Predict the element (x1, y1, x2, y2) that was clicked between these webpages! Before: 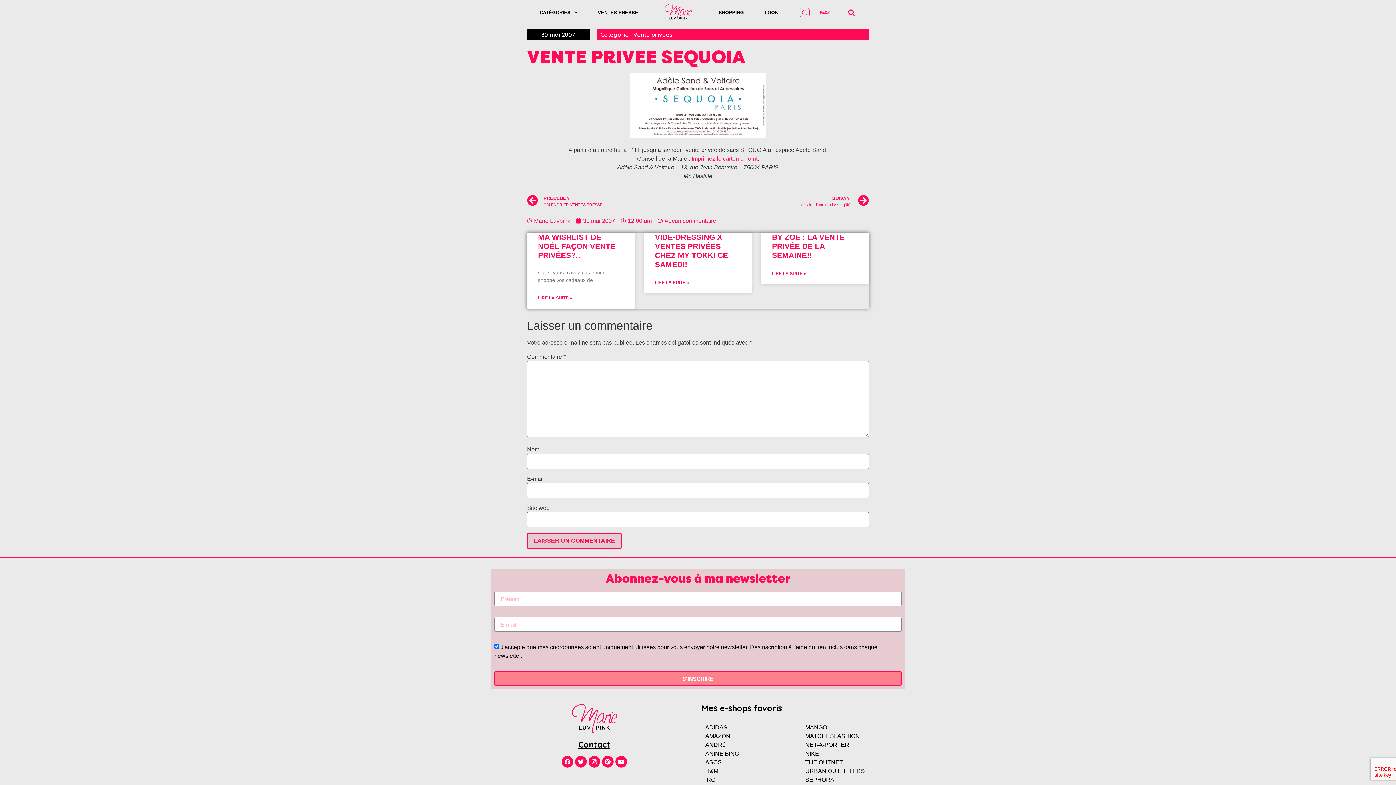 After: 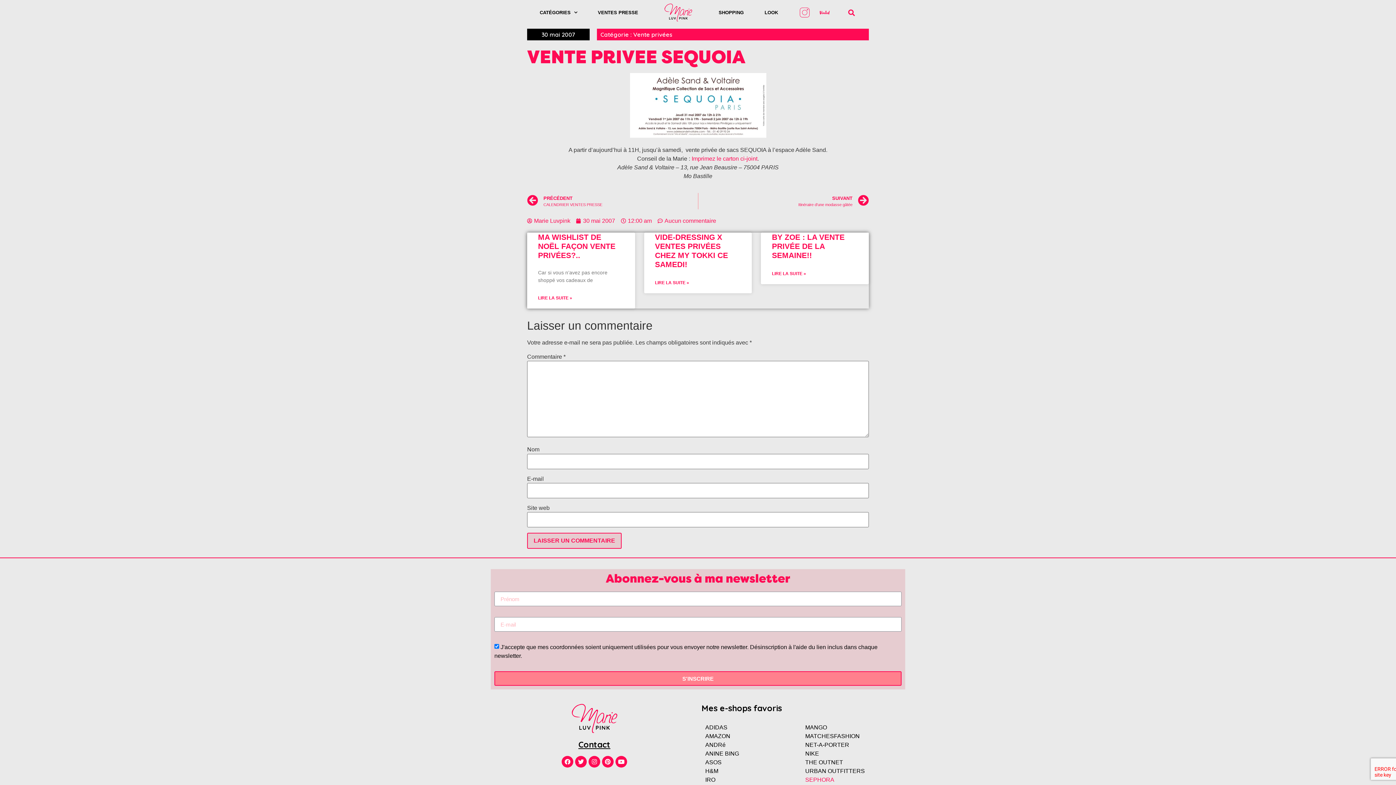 Action: label: SEPHORA bbox: (805, 776, 898, 784)